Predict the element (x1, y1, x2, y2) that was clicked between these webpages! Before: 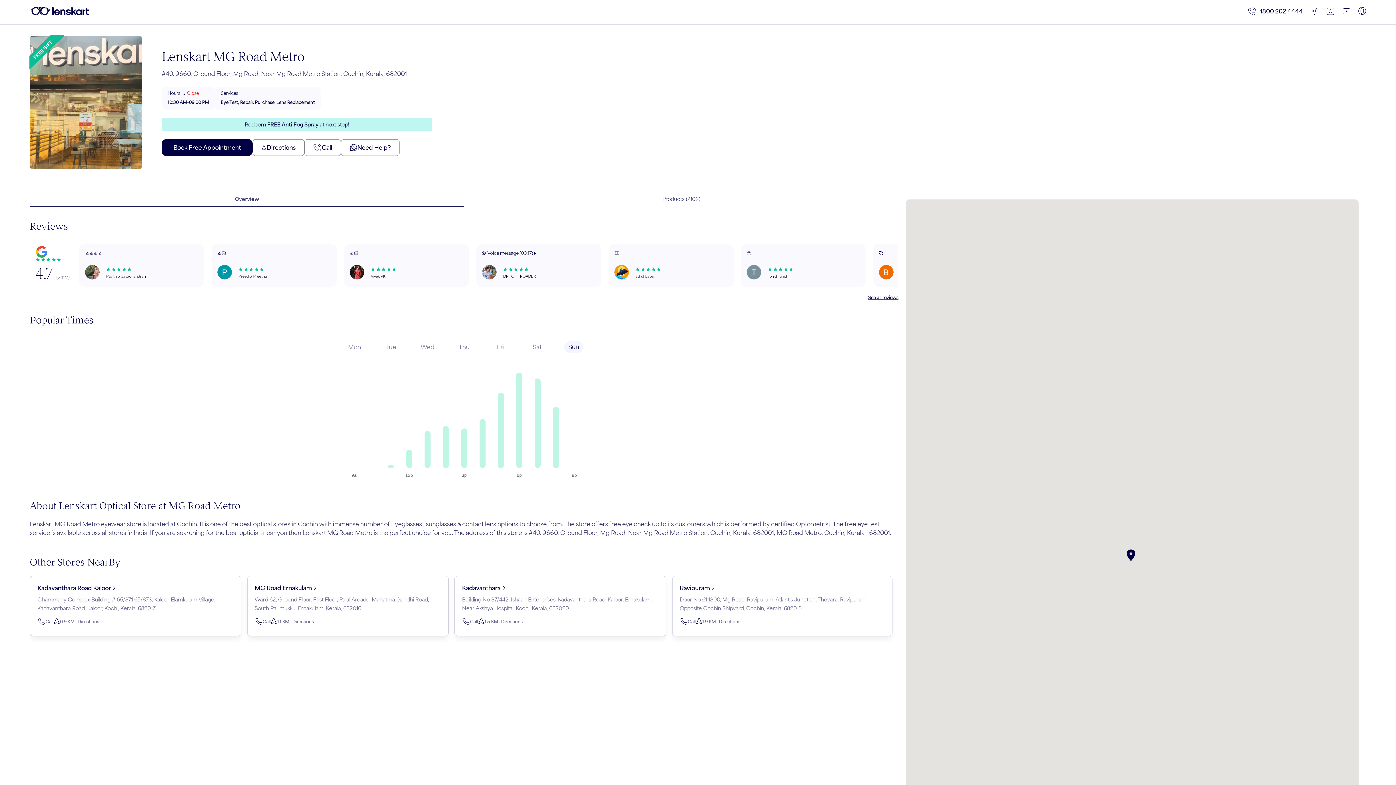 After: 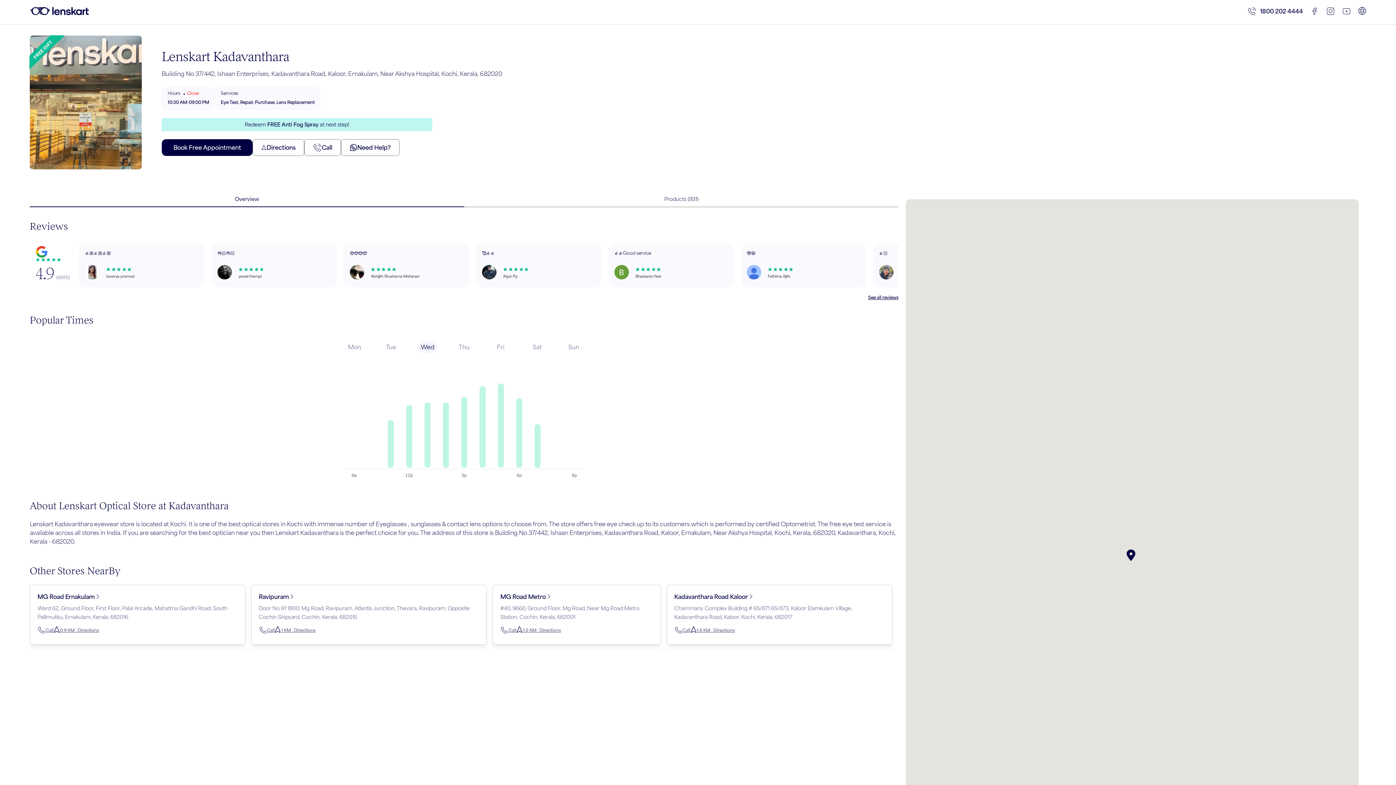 Action: bbox: (462, 584, 505, 592) label: Kadavanthara 